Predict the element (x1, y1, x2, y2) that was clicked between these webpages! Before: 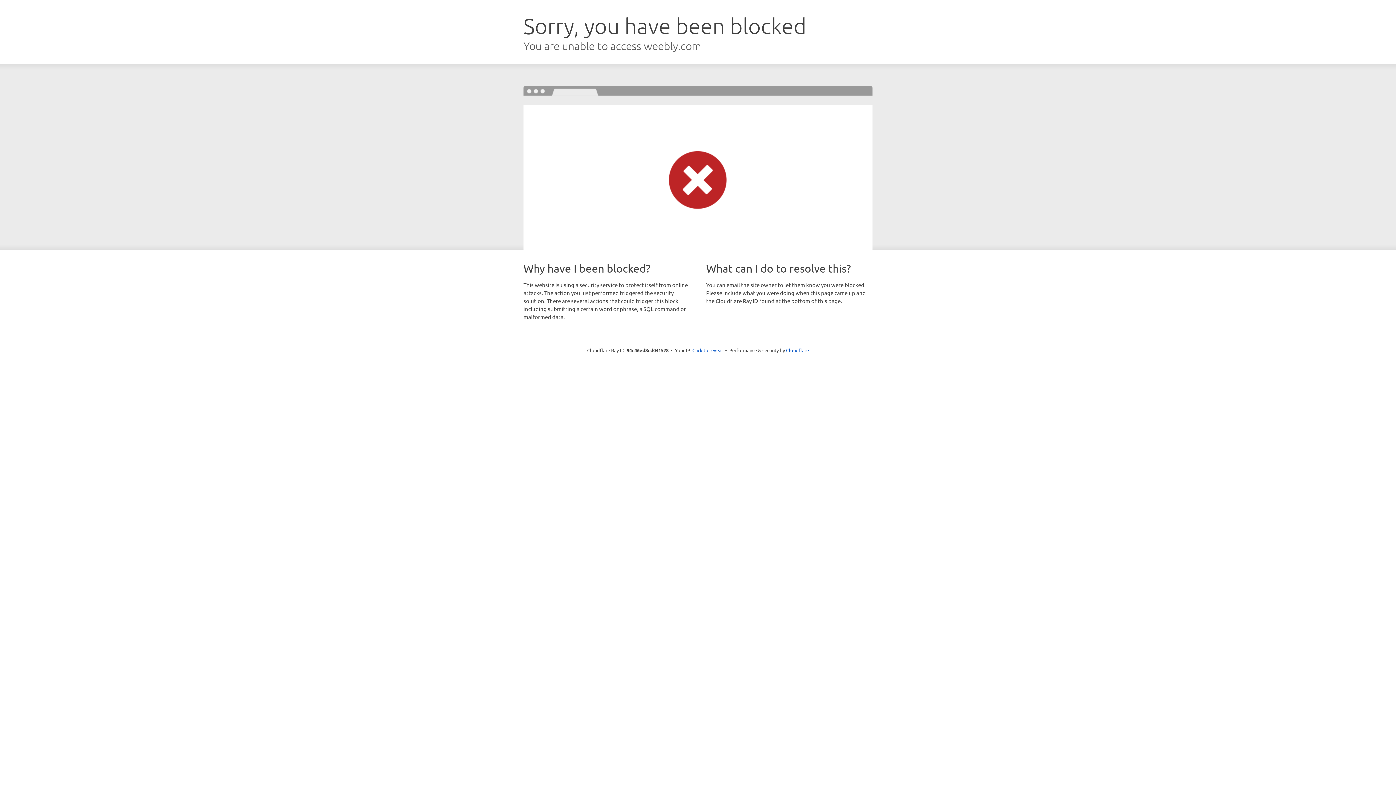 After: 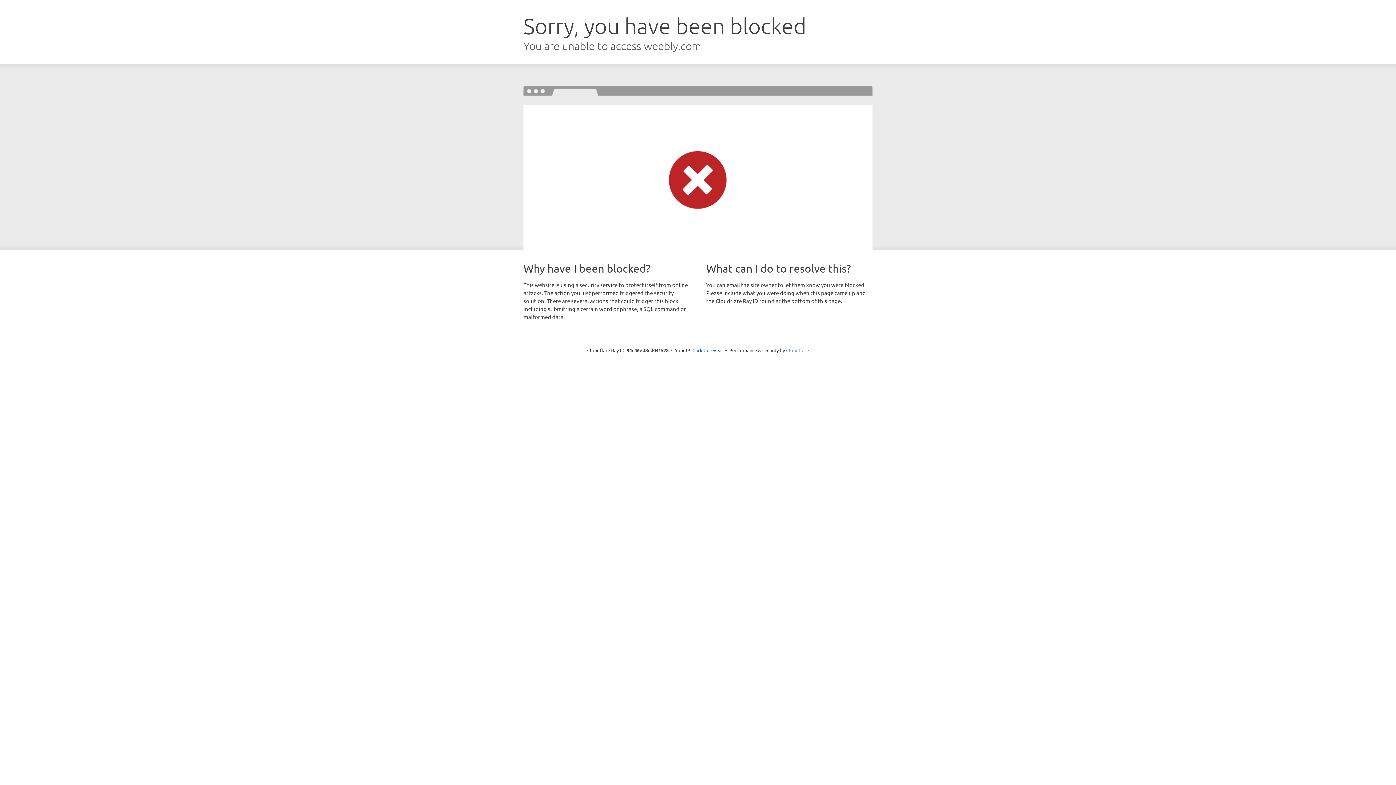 Action: bbox: (786, 347, 809, 353) label: Cloudflare